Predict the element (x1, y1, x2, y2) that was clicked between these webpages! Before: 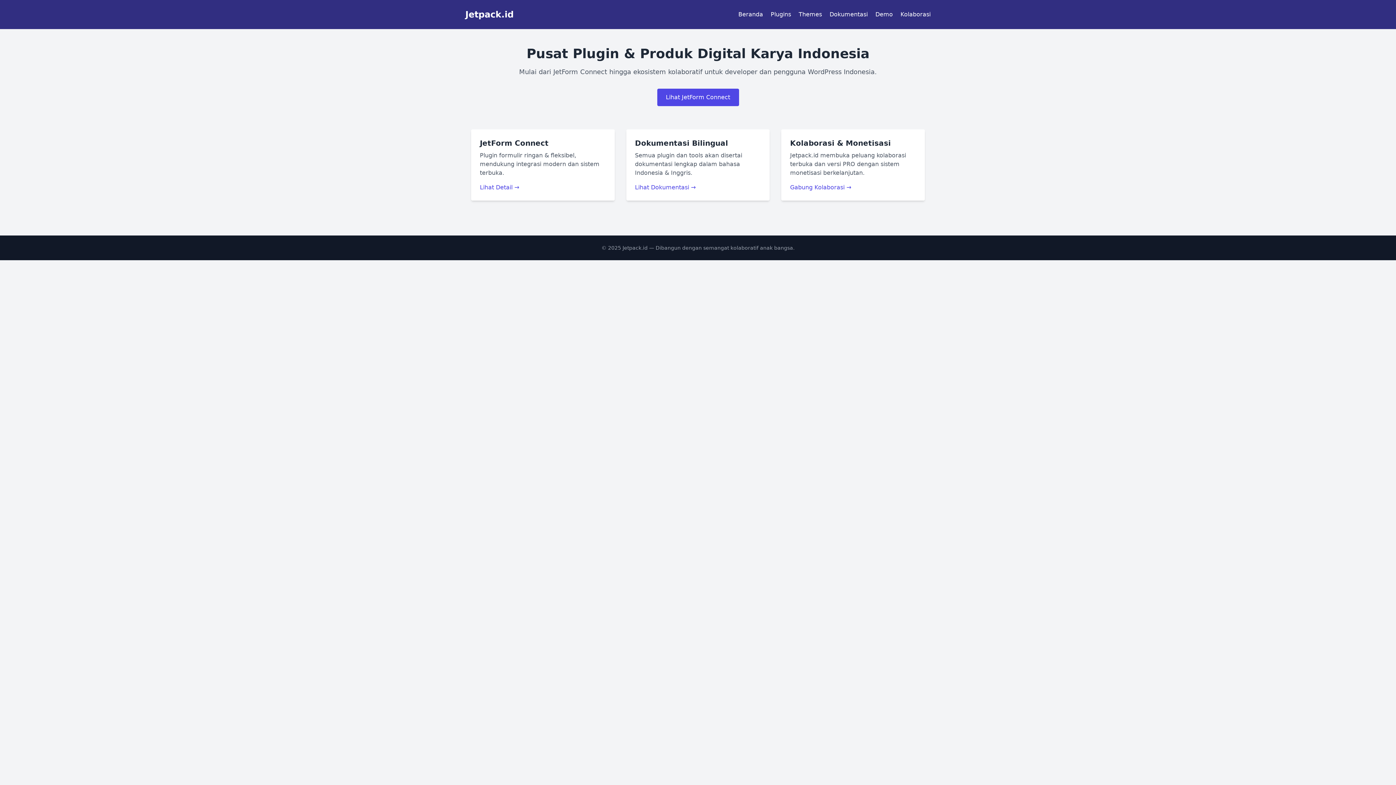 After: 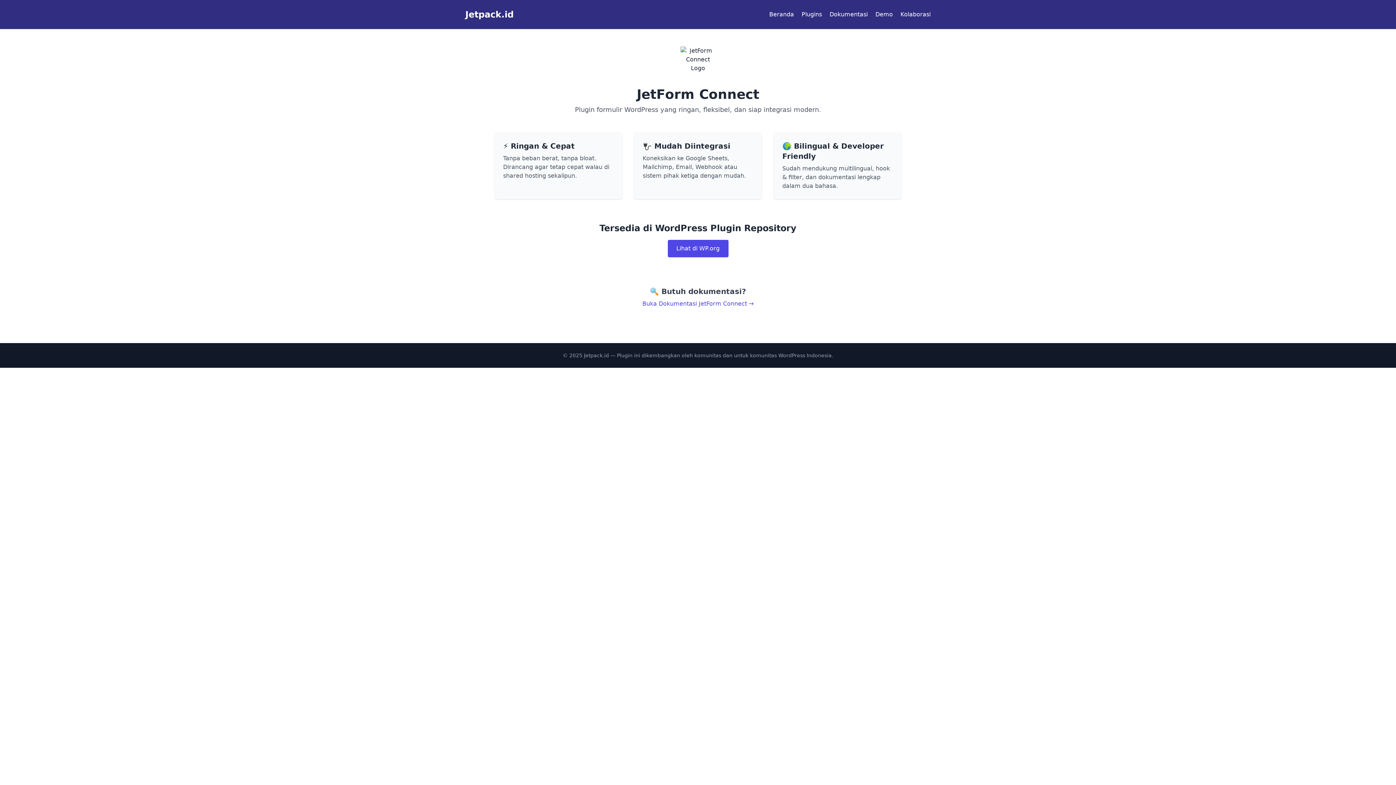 Action: label: Lihat Detail → bbox: (480, 184, 519, 190)